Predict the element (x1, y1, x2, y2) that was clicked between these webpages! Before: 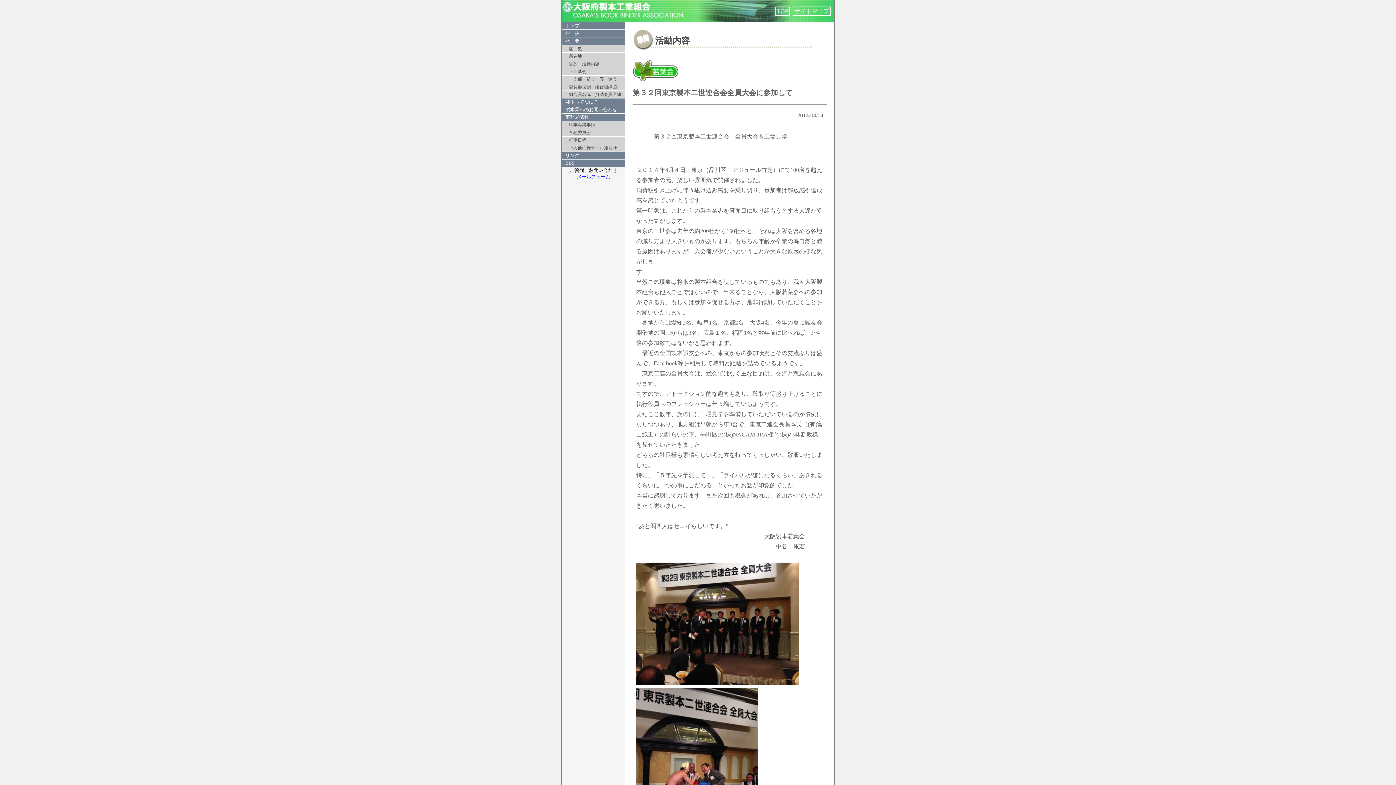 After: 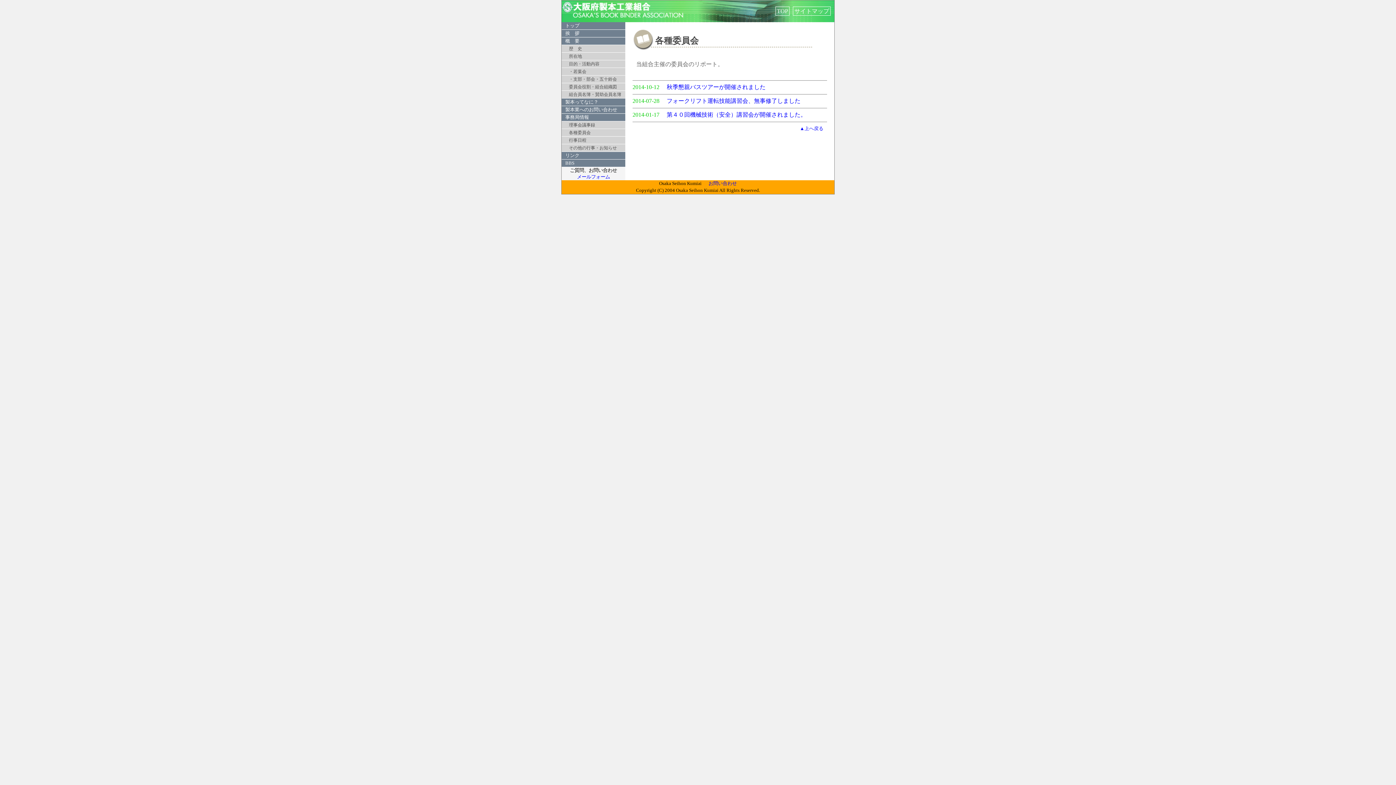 Action: label: 各種委員会 bbox: (561, 129, 625, 136)